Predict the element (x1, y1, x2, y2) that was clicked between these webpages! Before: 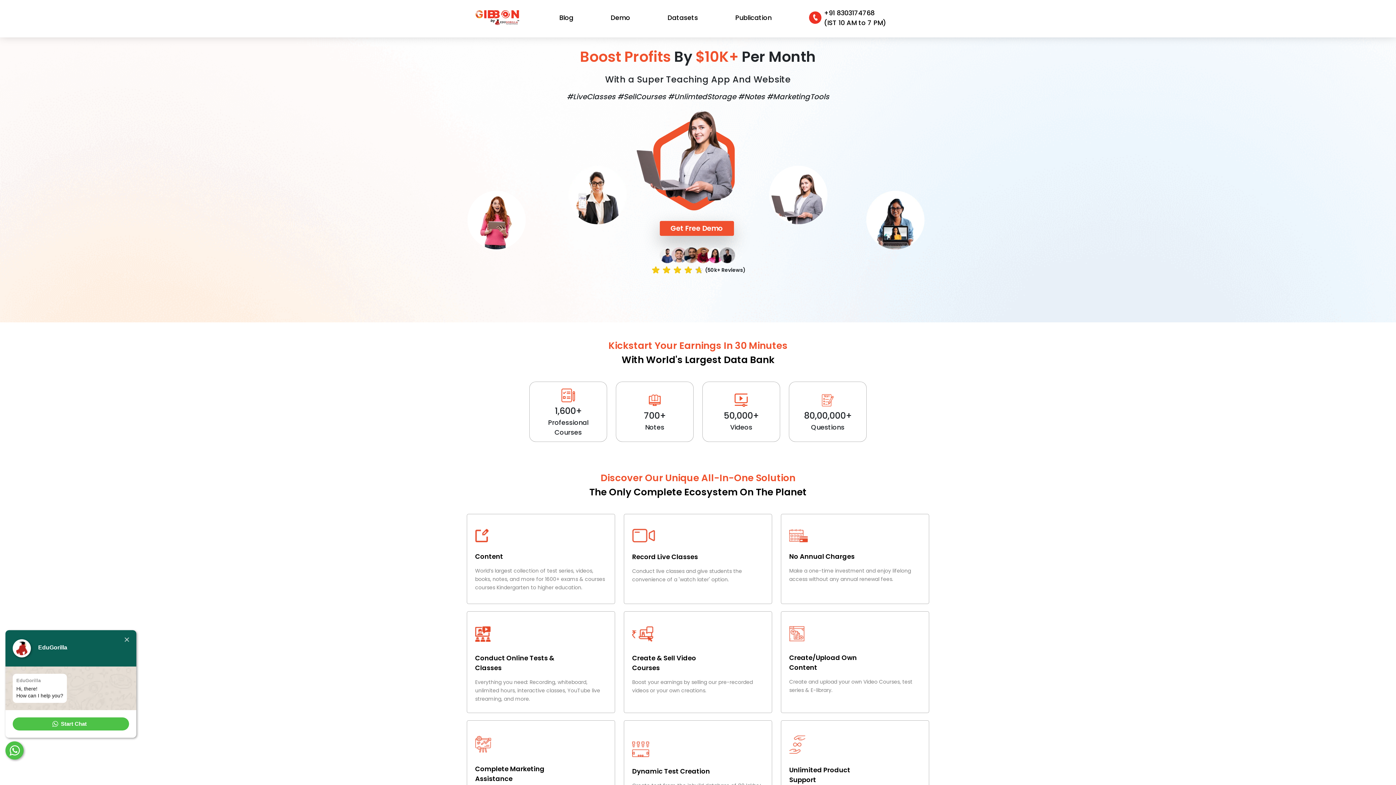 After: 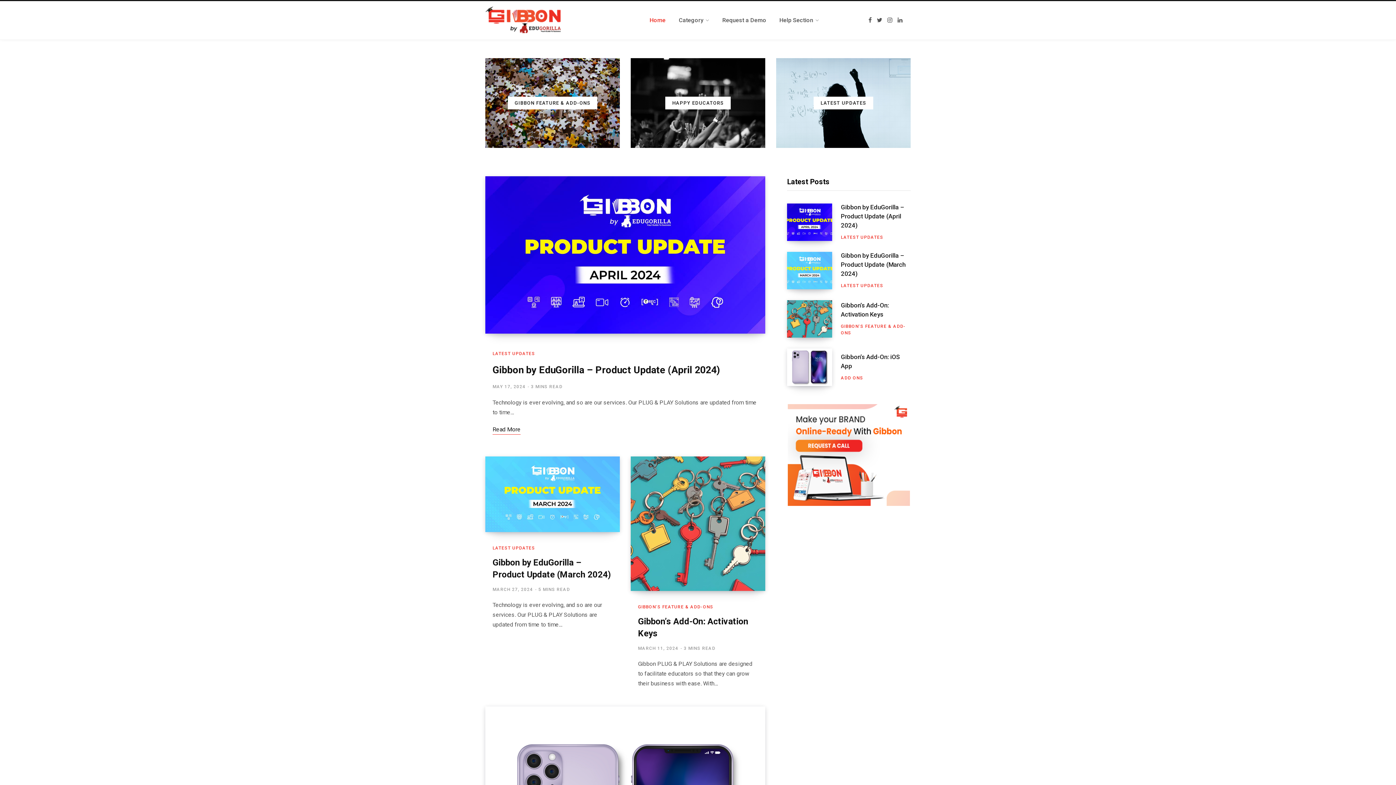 Action: bbox: (556, 9, 576, 25) label: Blog